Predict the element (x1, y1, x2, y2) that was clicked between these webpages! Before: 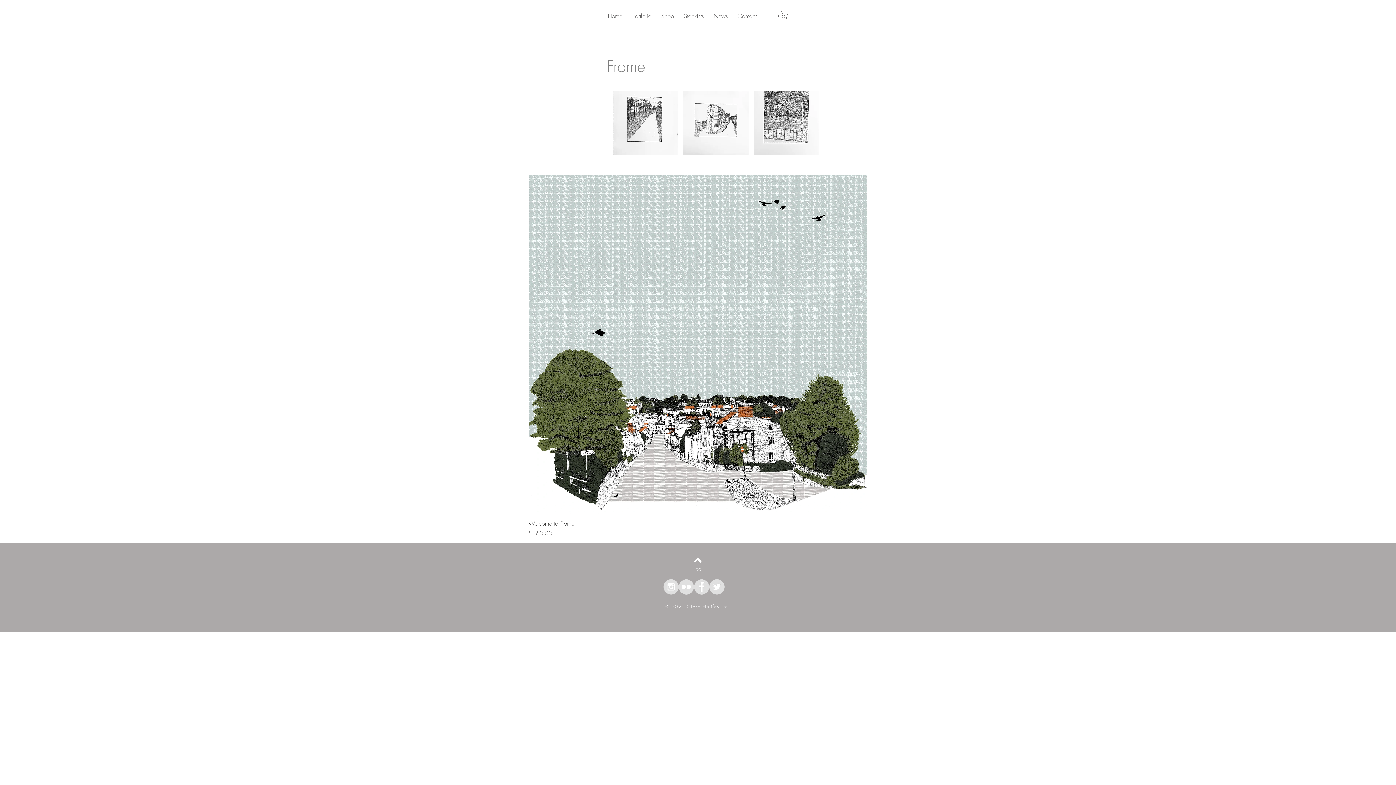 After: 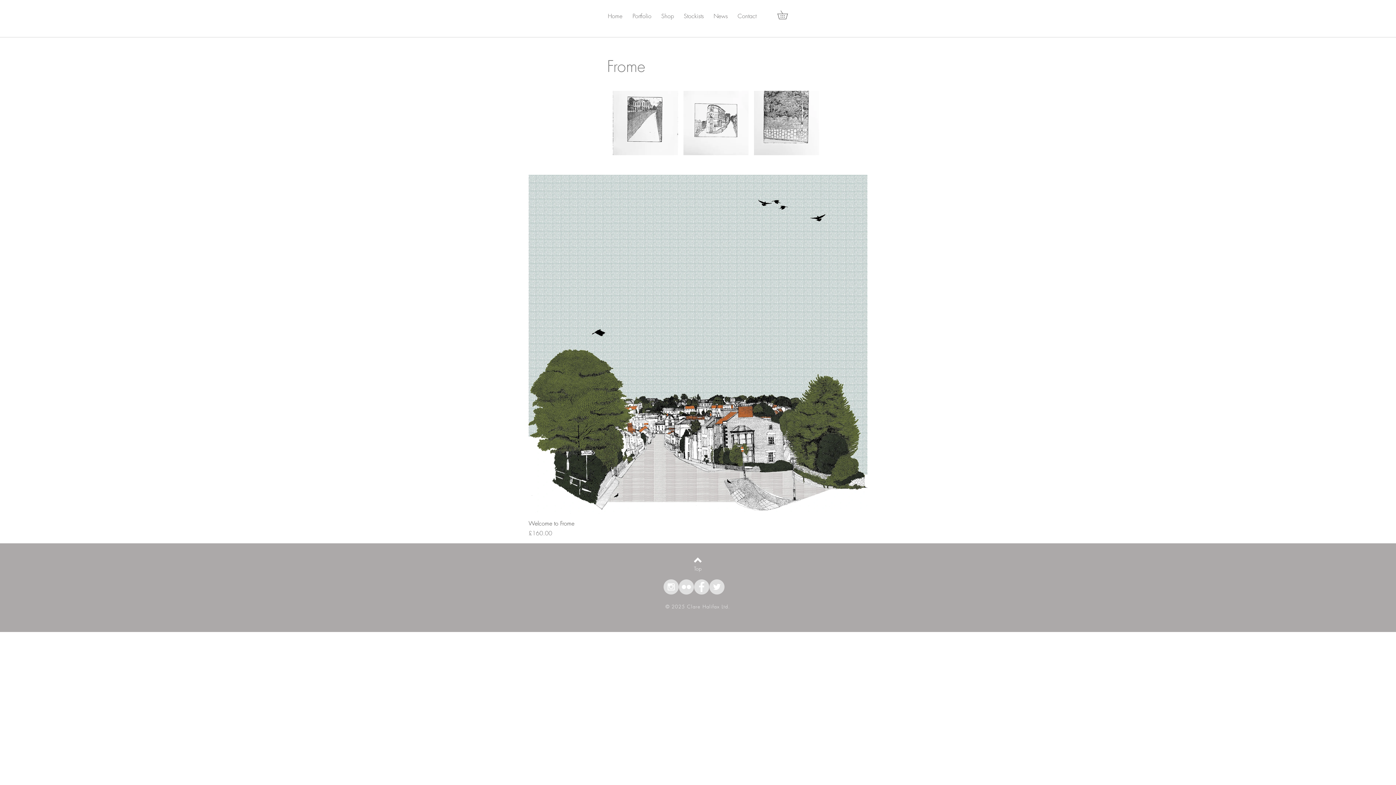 Action: bbox: (777, 10, 796, 19)